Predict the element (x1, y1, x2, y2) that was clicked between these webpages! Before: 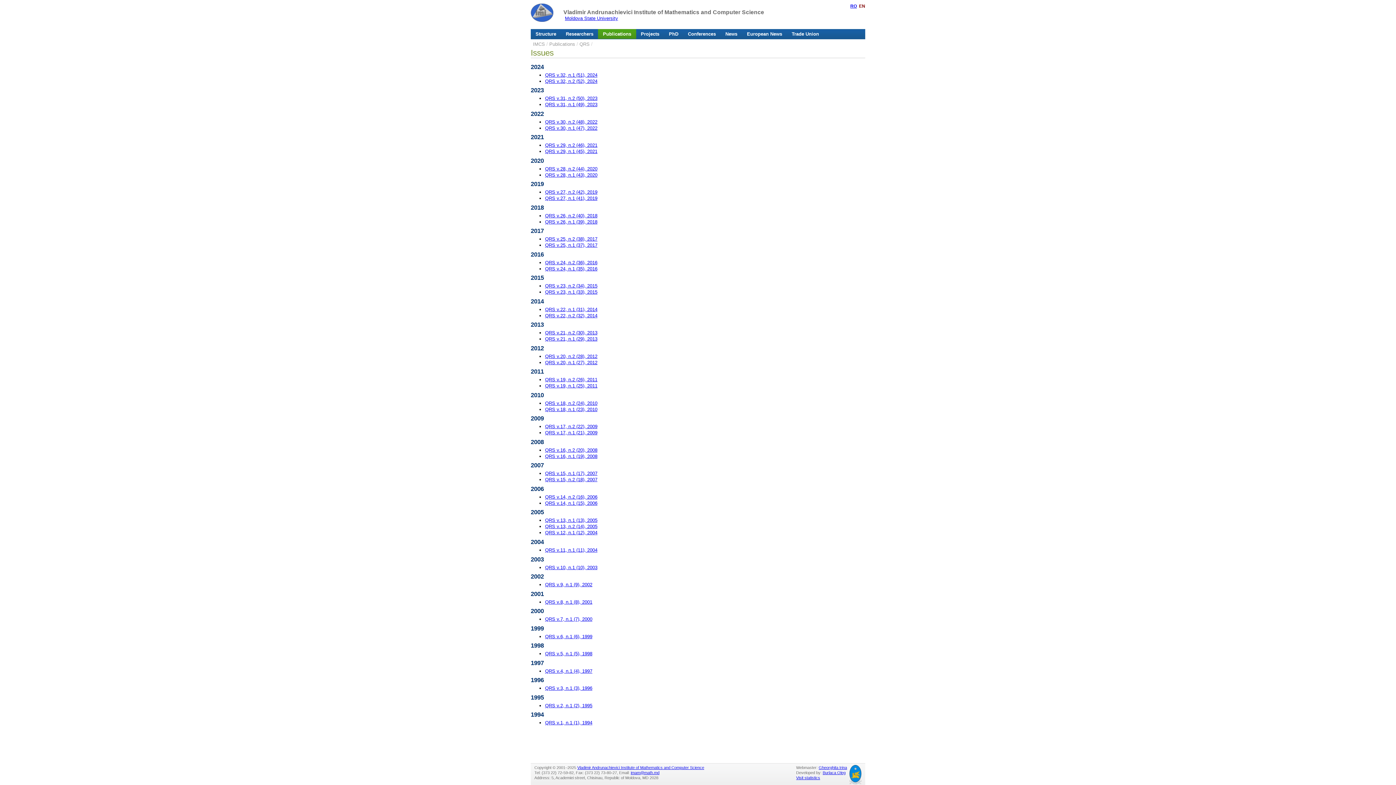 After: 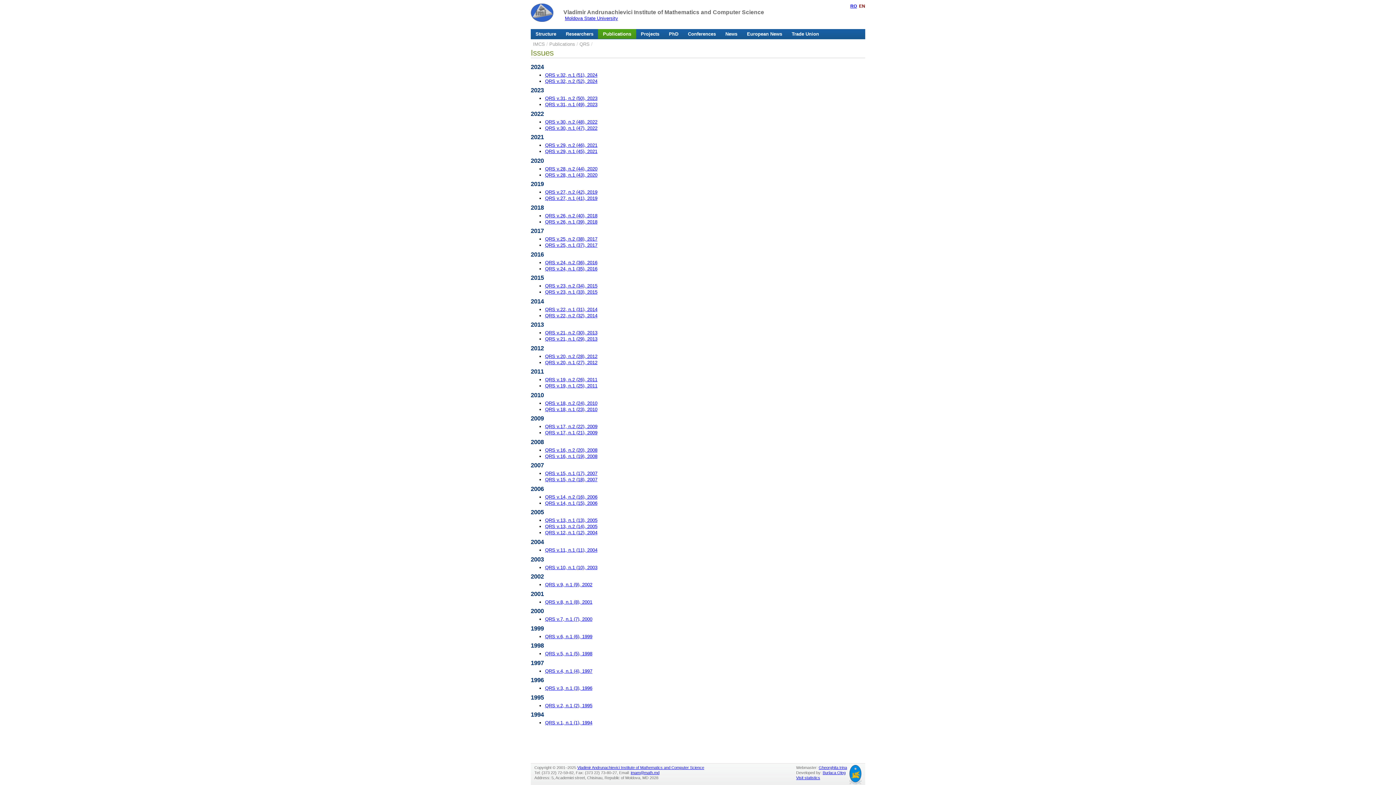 Action: label: QRS v.25, n.2 (38), 2017 bbox: (545, 236, 597, 241)